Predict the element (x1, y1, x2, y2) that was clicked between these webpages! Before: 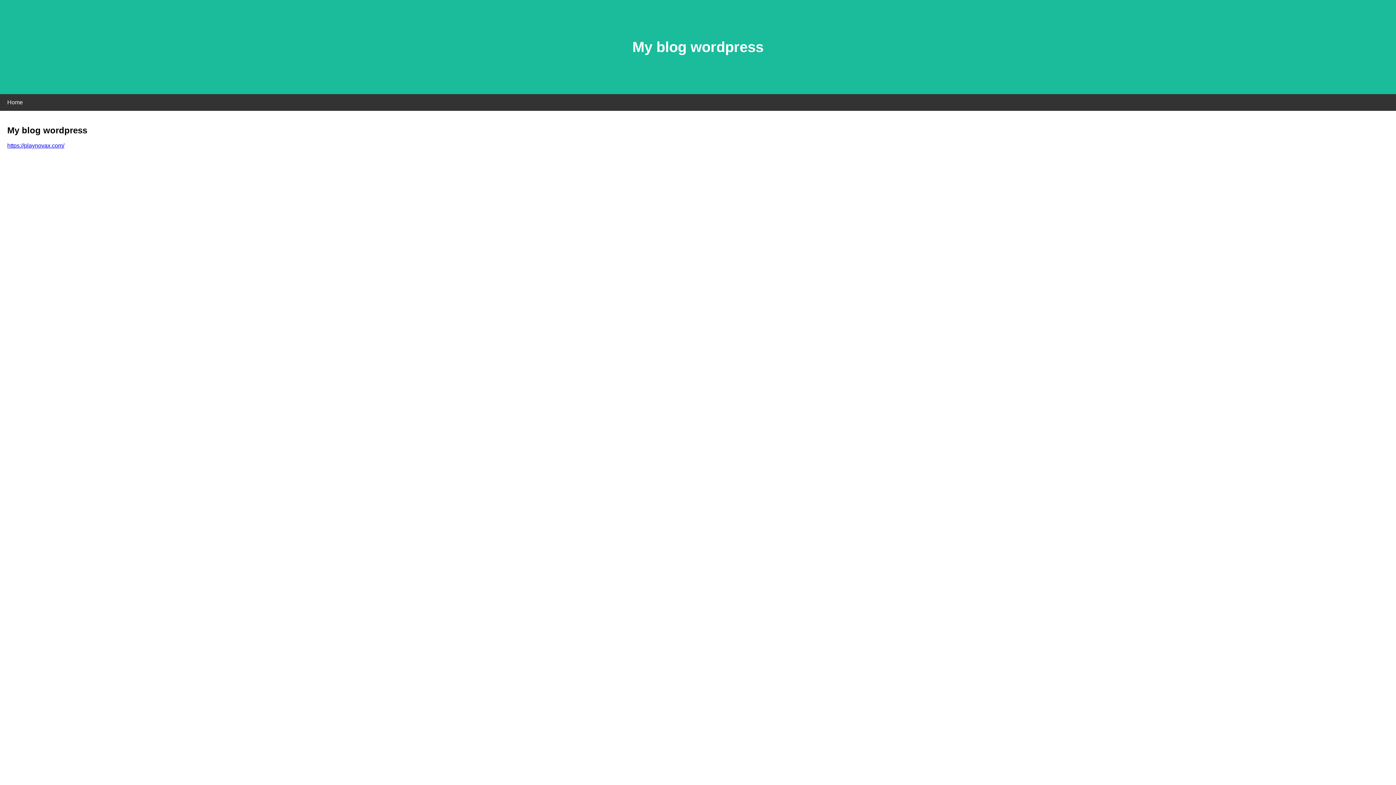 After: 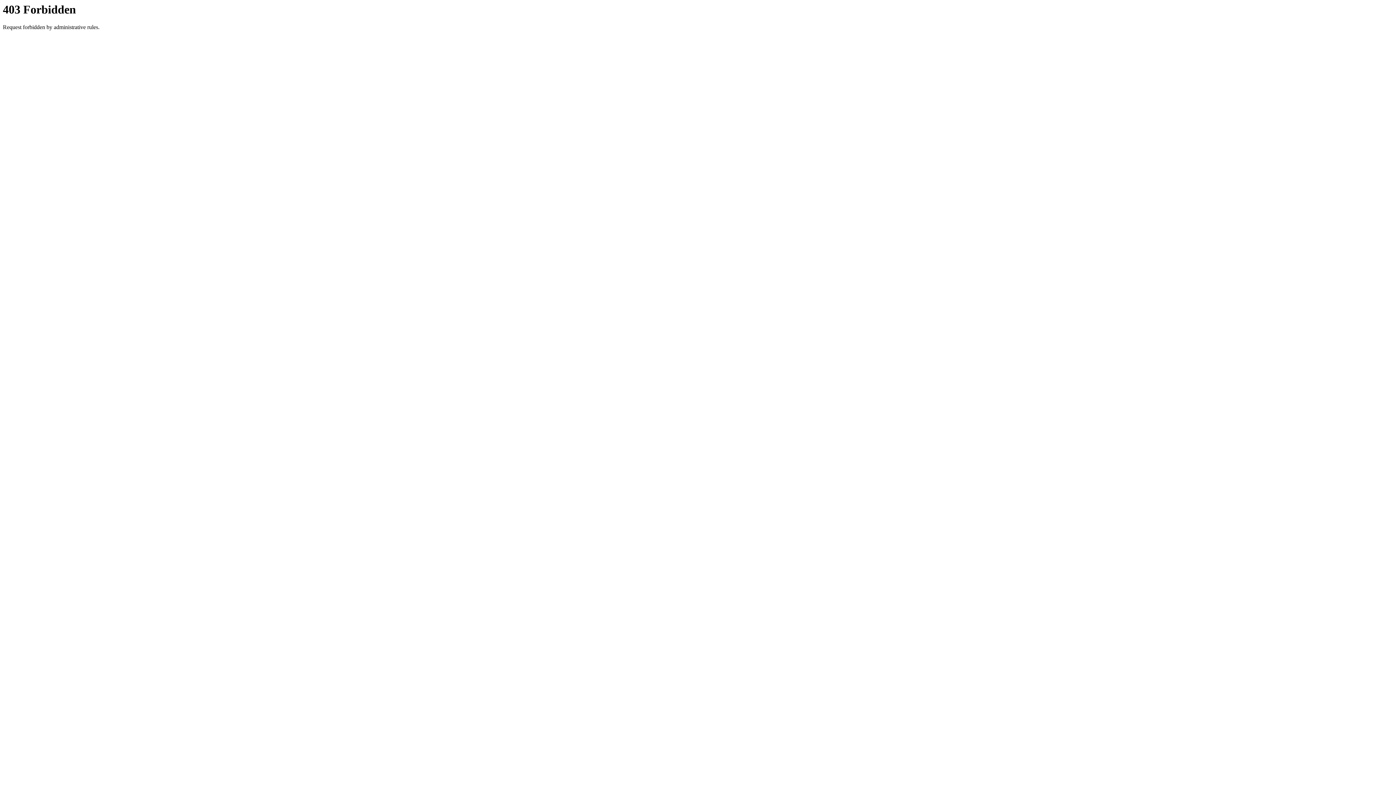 Action: label: https://playnovax.com/ bbox: (7, 142, 64, 148)